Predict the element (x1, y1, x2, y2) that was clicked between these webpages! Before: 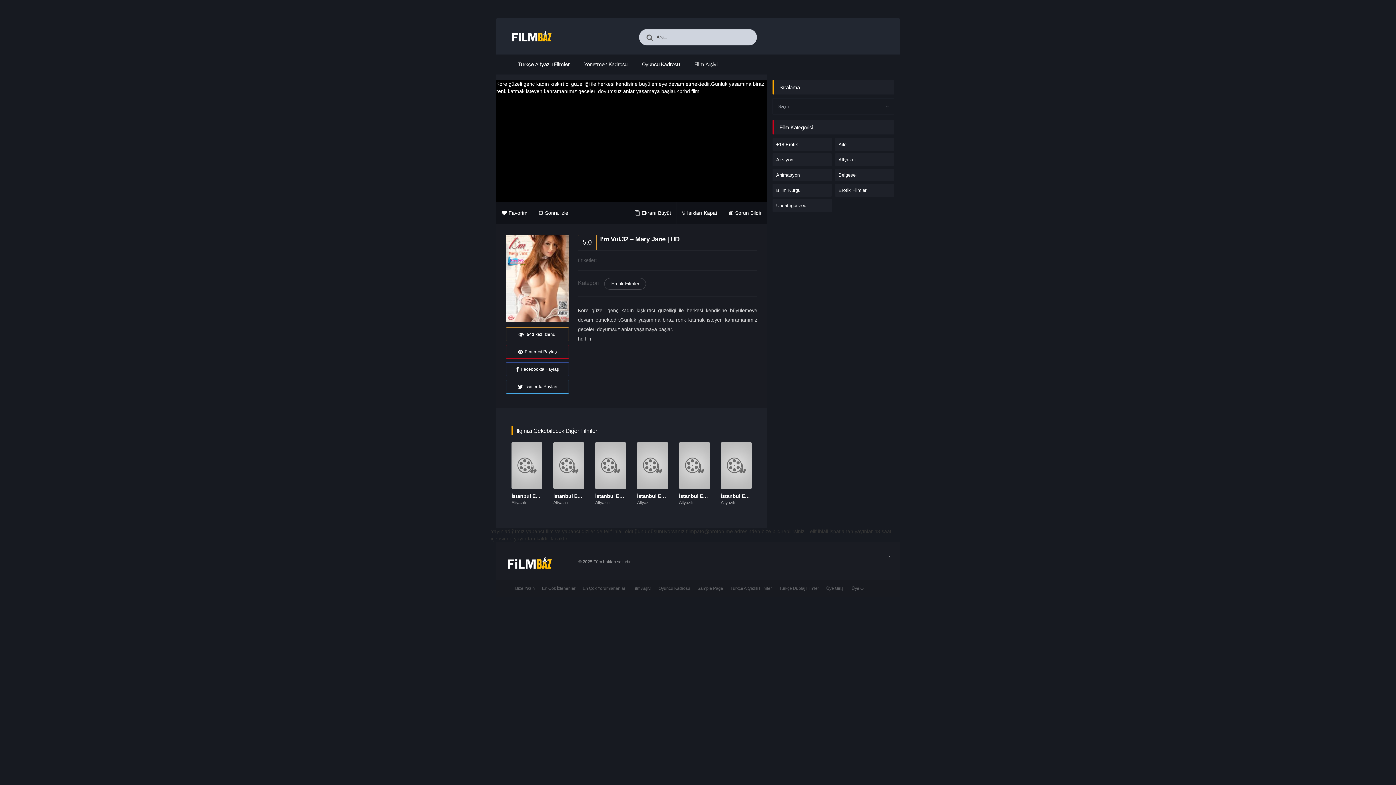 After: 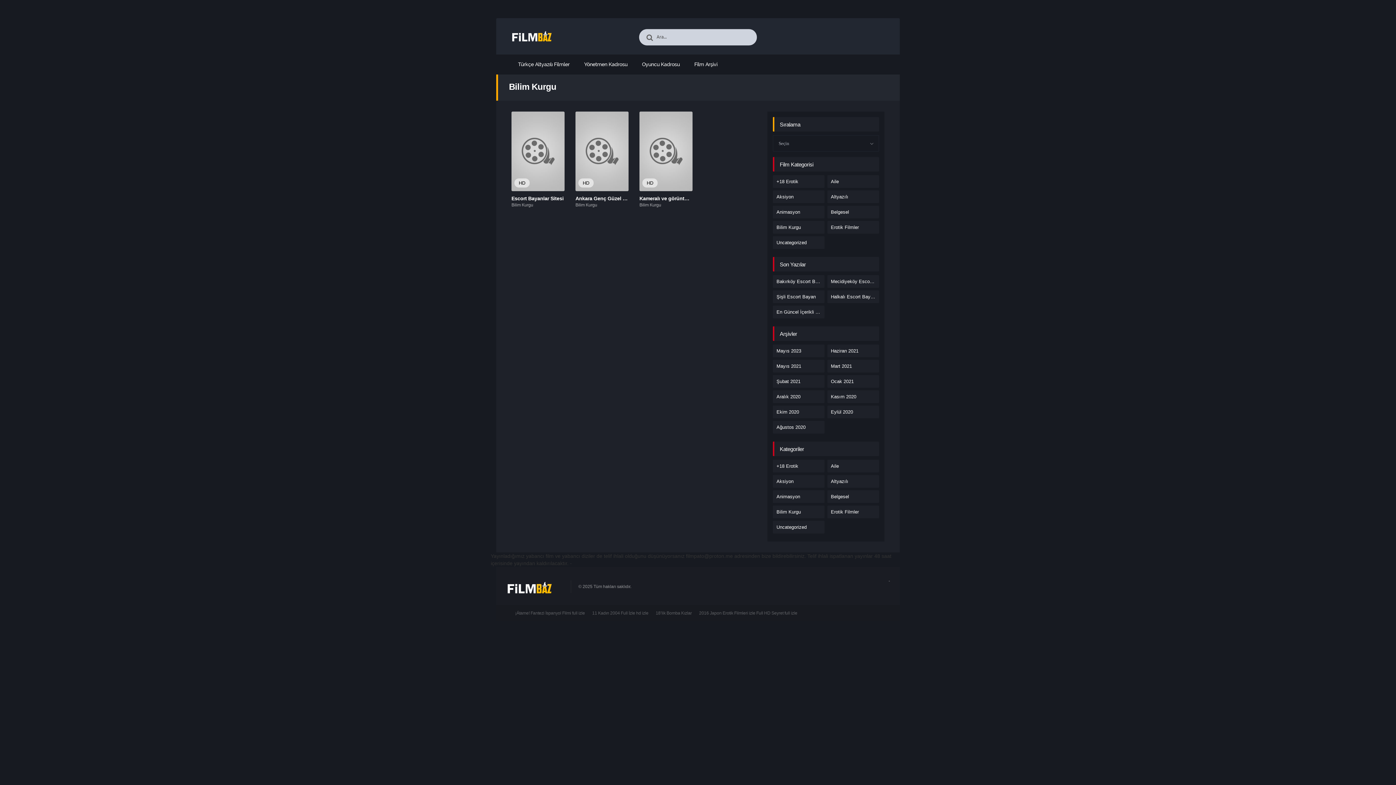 Action: label: Bilim Kurgu bbox: (772, 184, 832, 197)